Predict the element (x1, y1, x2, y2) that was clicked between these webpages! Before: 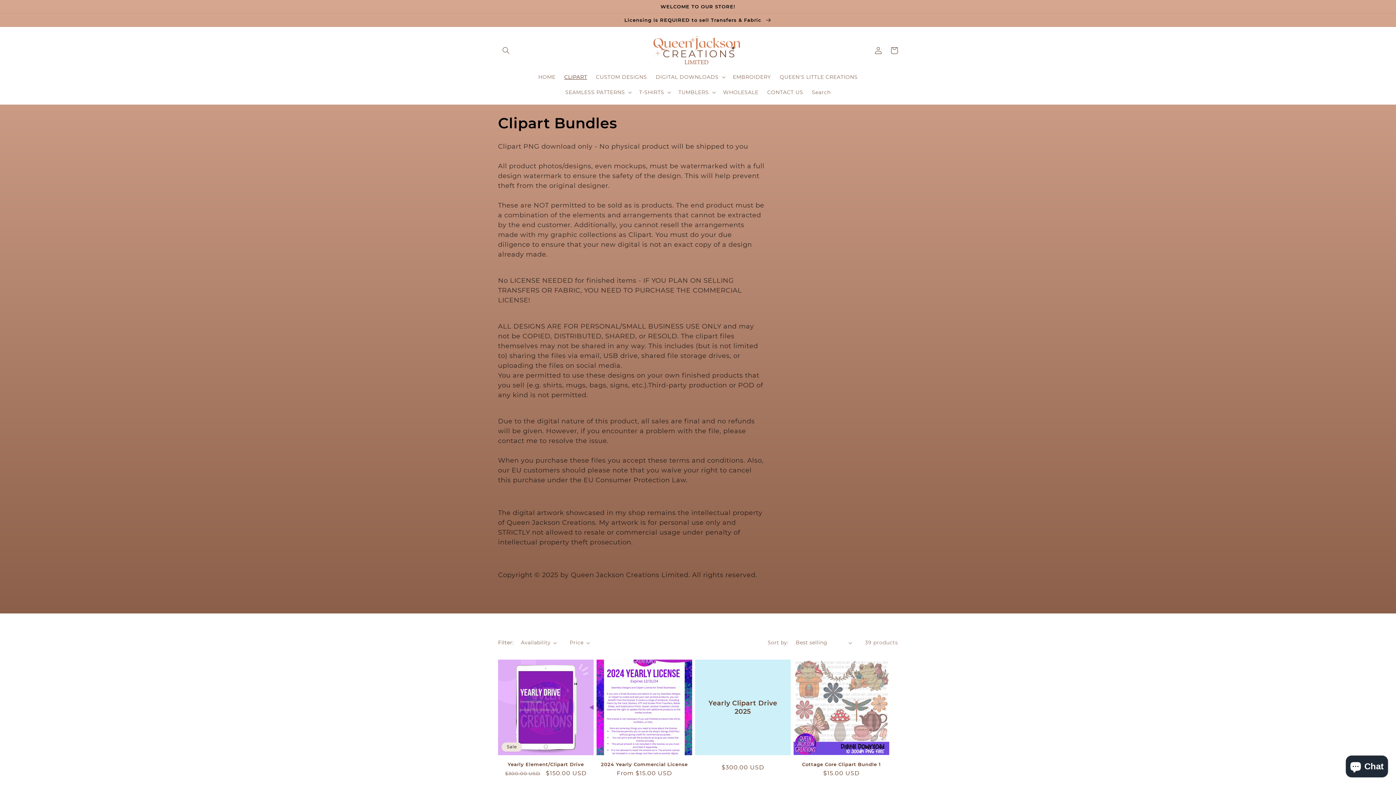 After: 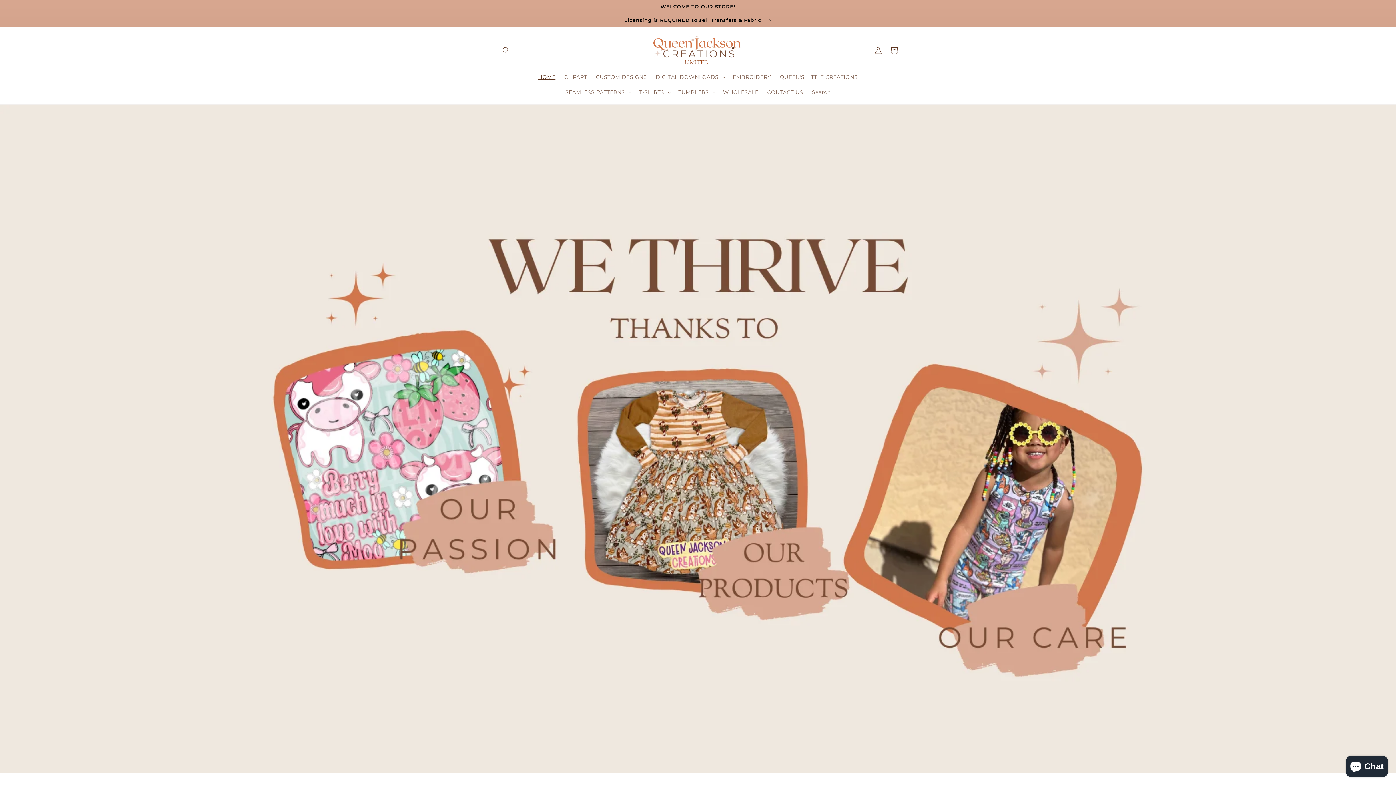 Action: bbox: (534, 69, 560, 84) label: HOME